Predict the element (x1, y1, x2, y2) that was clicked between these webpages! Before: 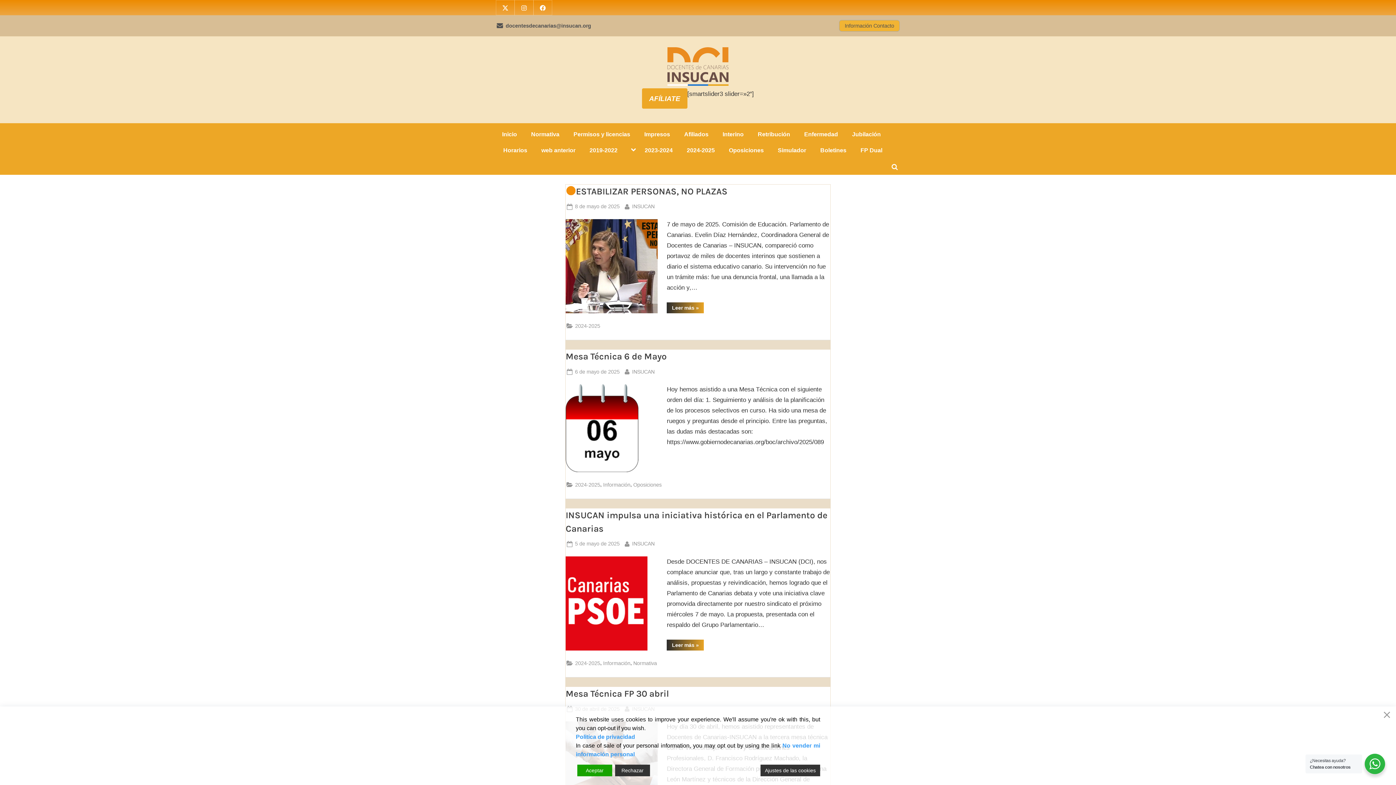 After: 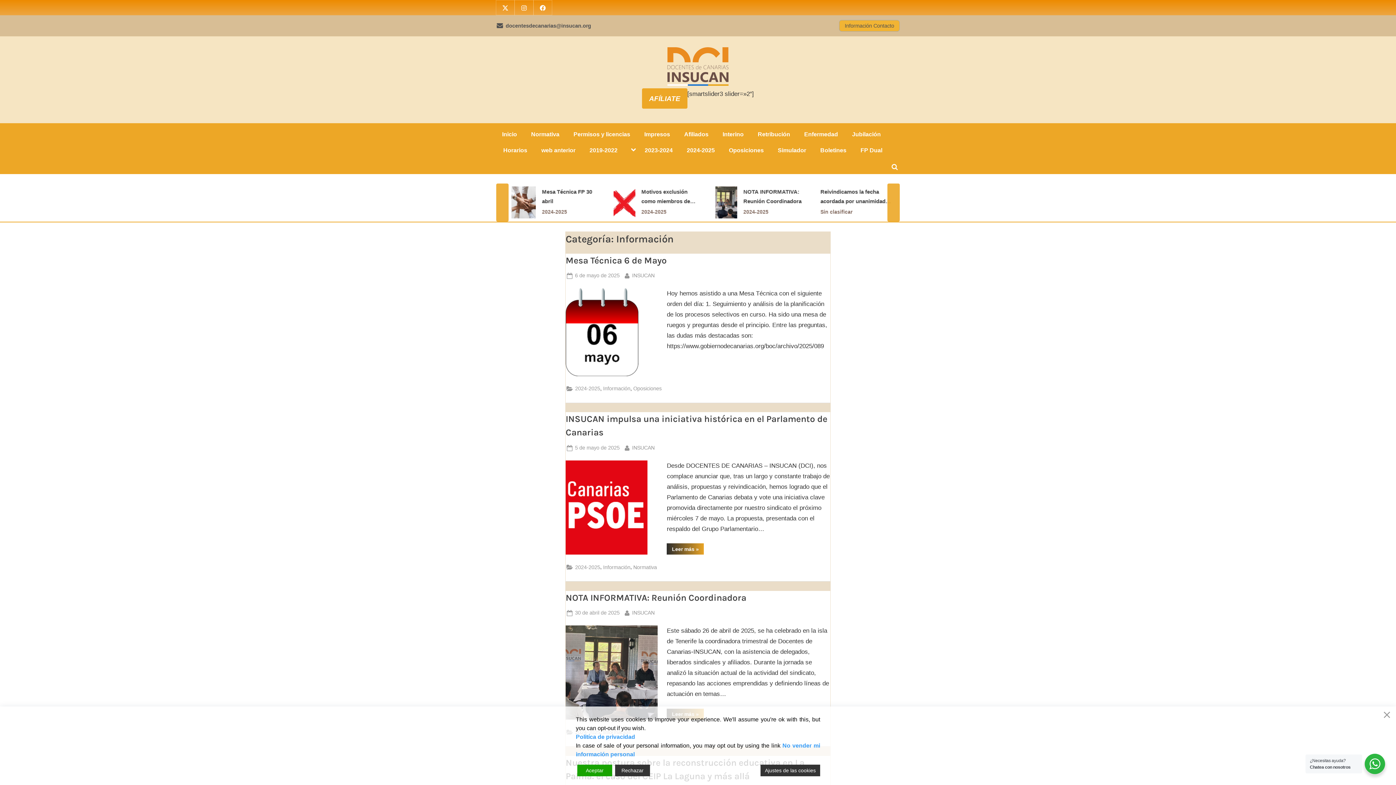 Action: bbox: (603, 480, 630, 489) label: Información